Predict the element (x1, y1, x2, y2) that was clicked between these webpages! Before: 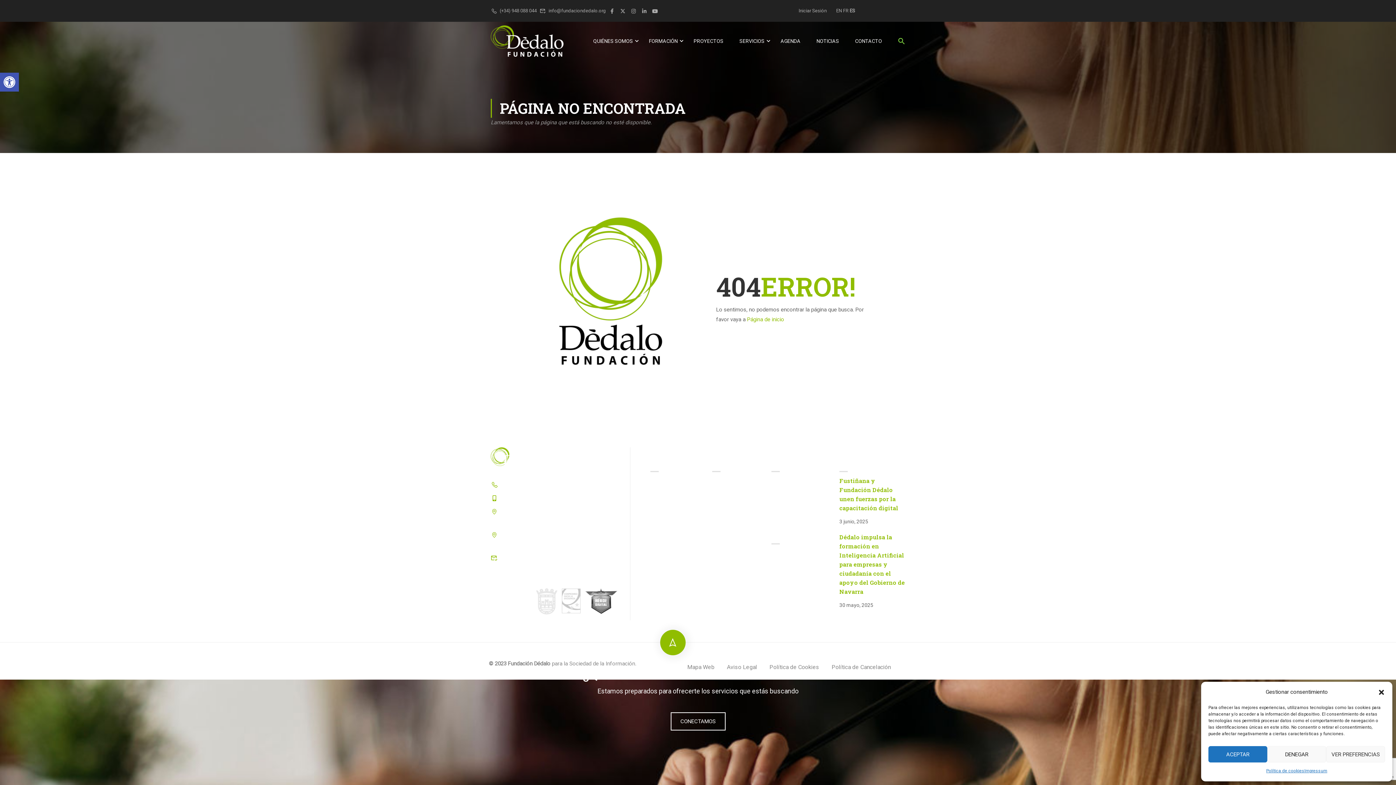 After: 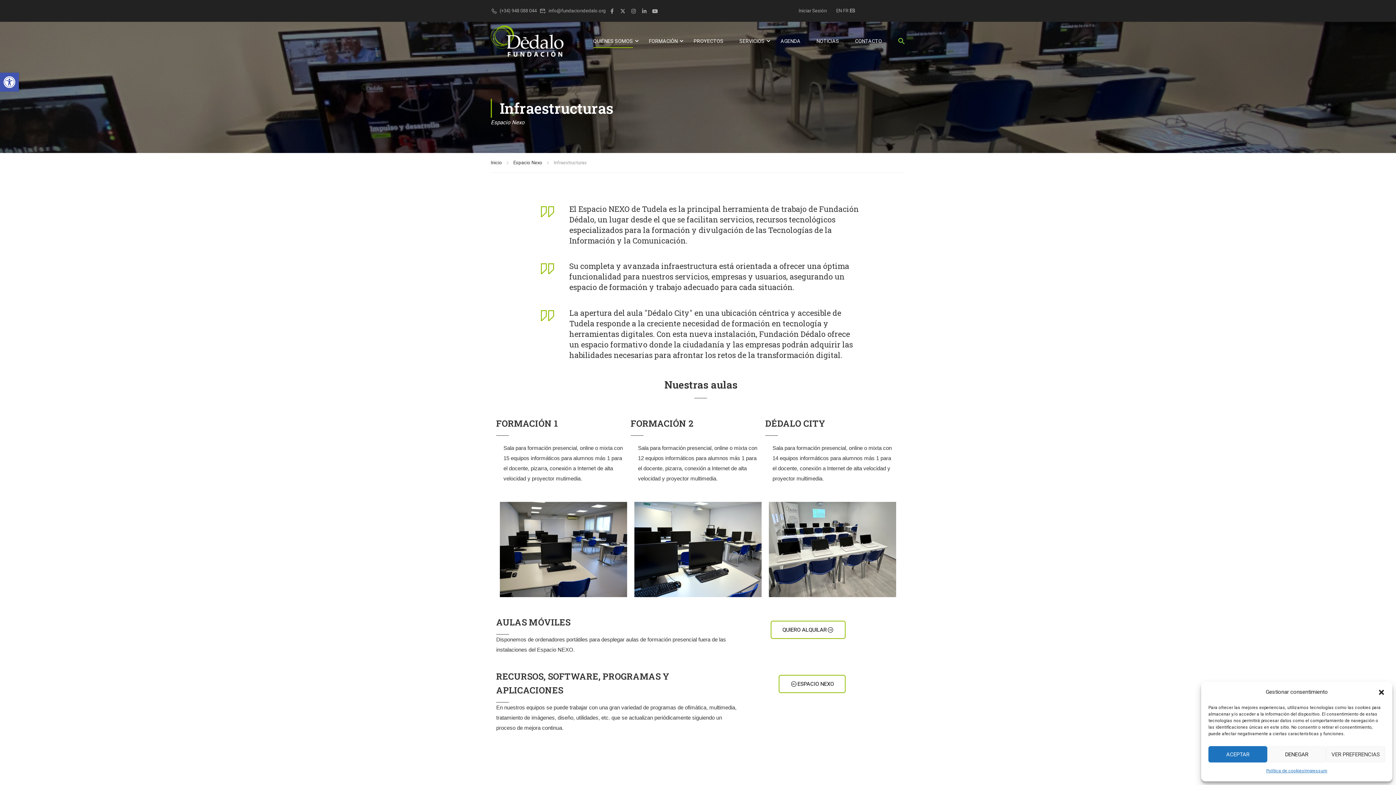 Action: label: Infraestructuras bbox: (650, 516, 689, 522)